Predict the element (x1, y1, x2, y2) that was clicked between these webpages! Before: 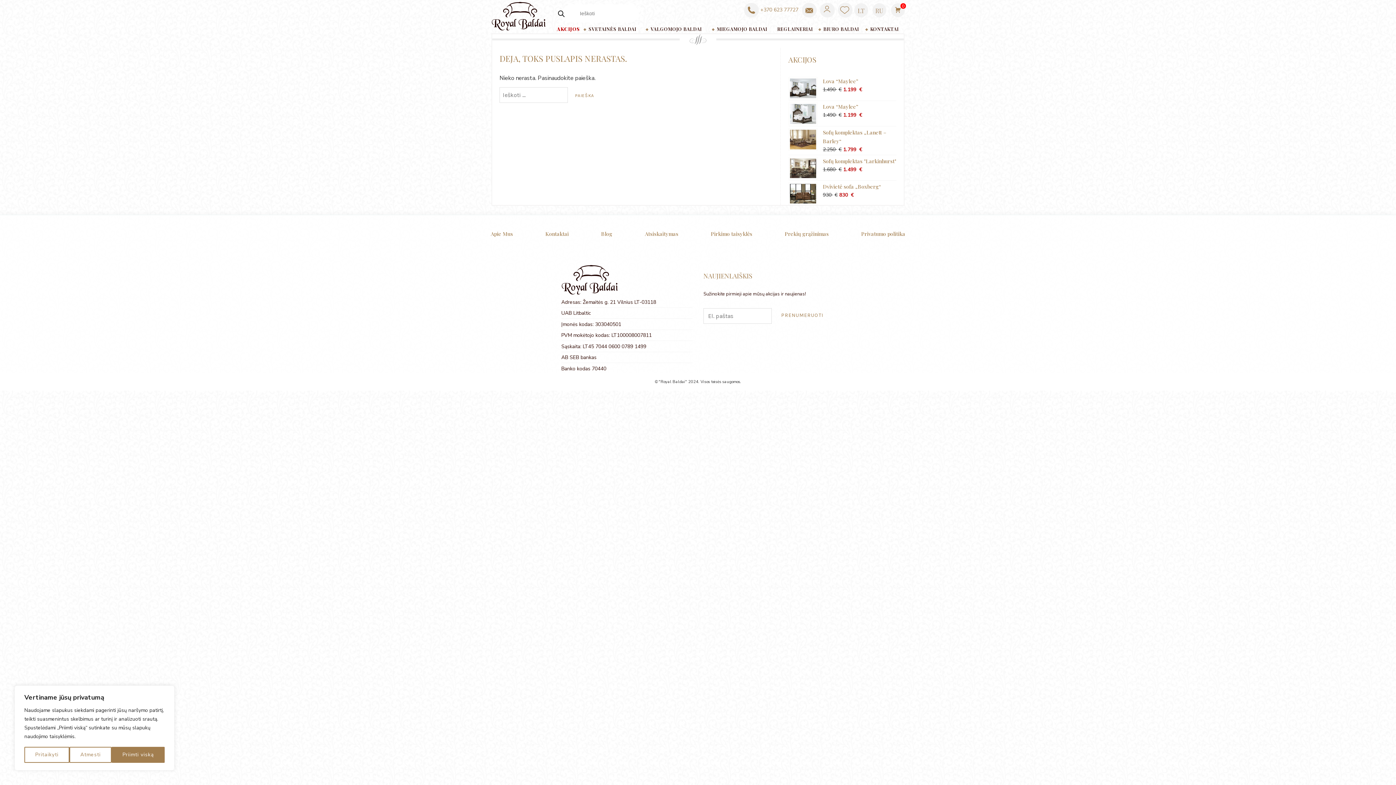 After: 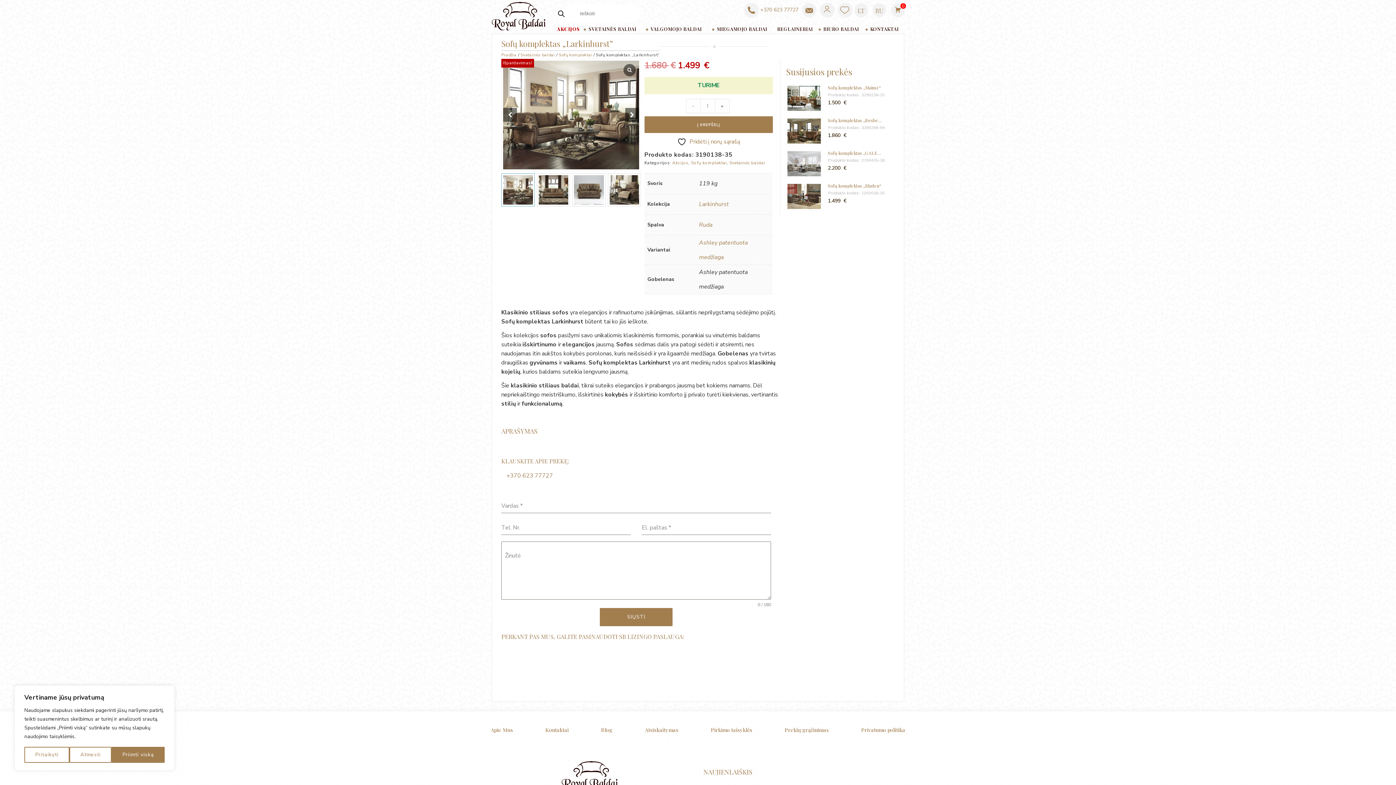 Action: label: Sofų komplektas "Larkinhurst" bbox: (788, 156, 896, 165)